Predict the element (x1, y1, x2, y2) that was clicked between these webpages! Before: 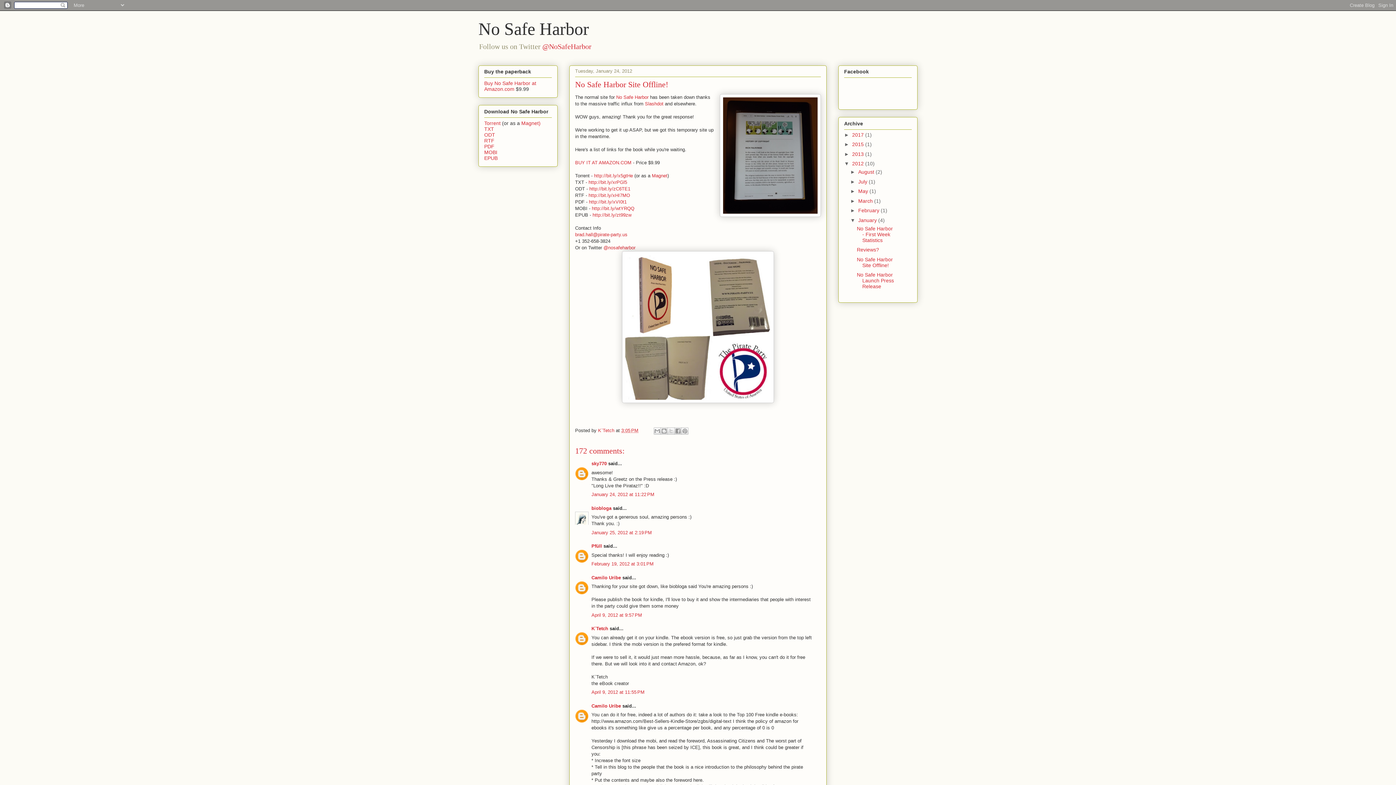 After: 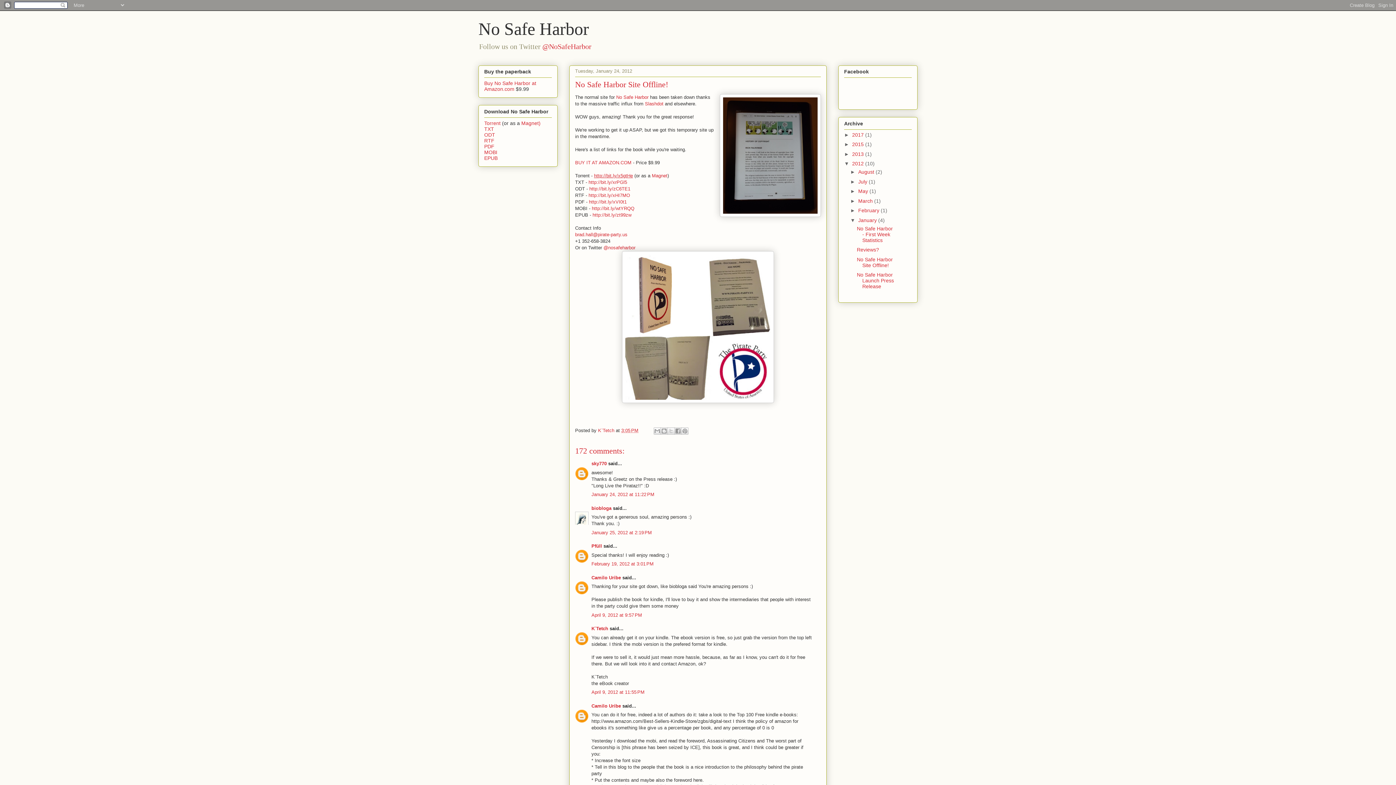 Action: label: http://bit.ly/x5gtHe bbox: (594, 173, 633, 178)